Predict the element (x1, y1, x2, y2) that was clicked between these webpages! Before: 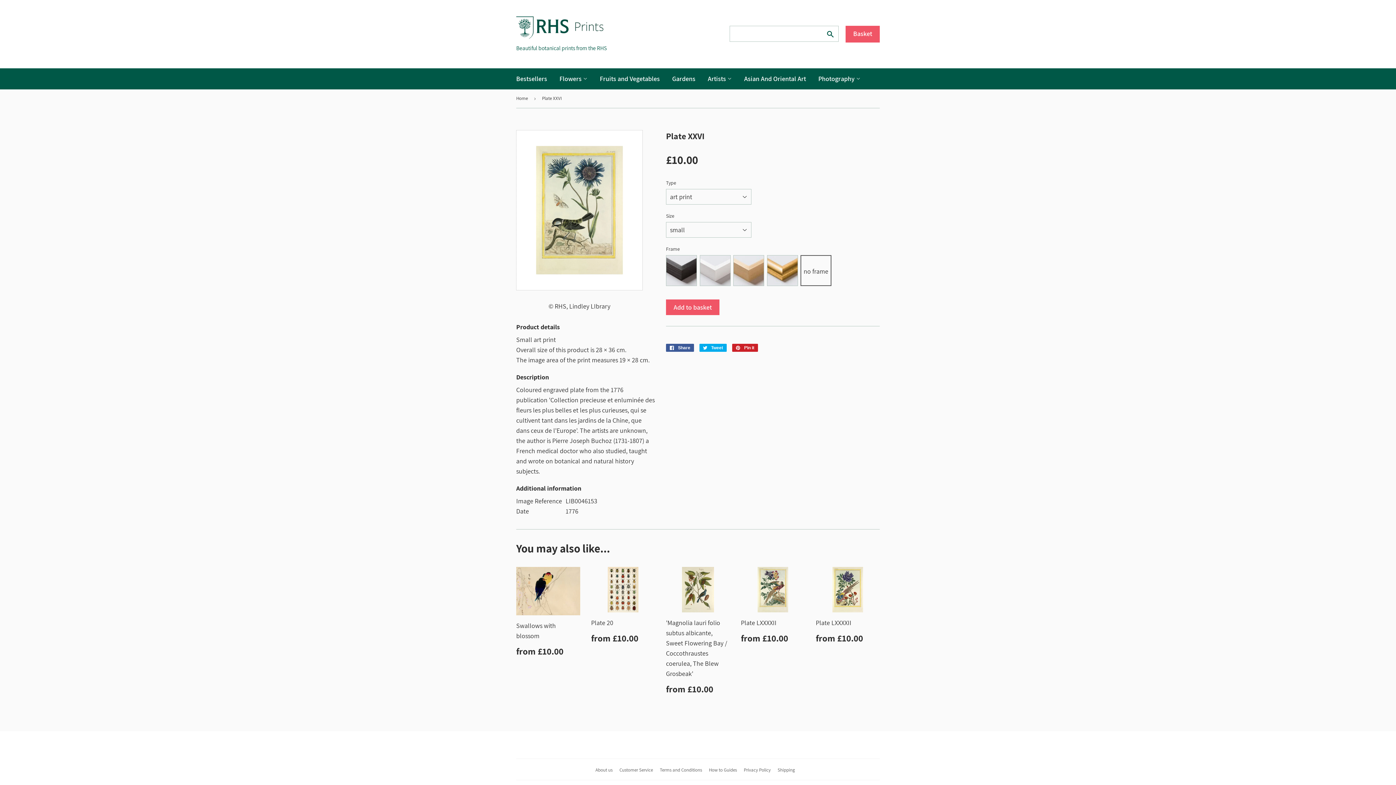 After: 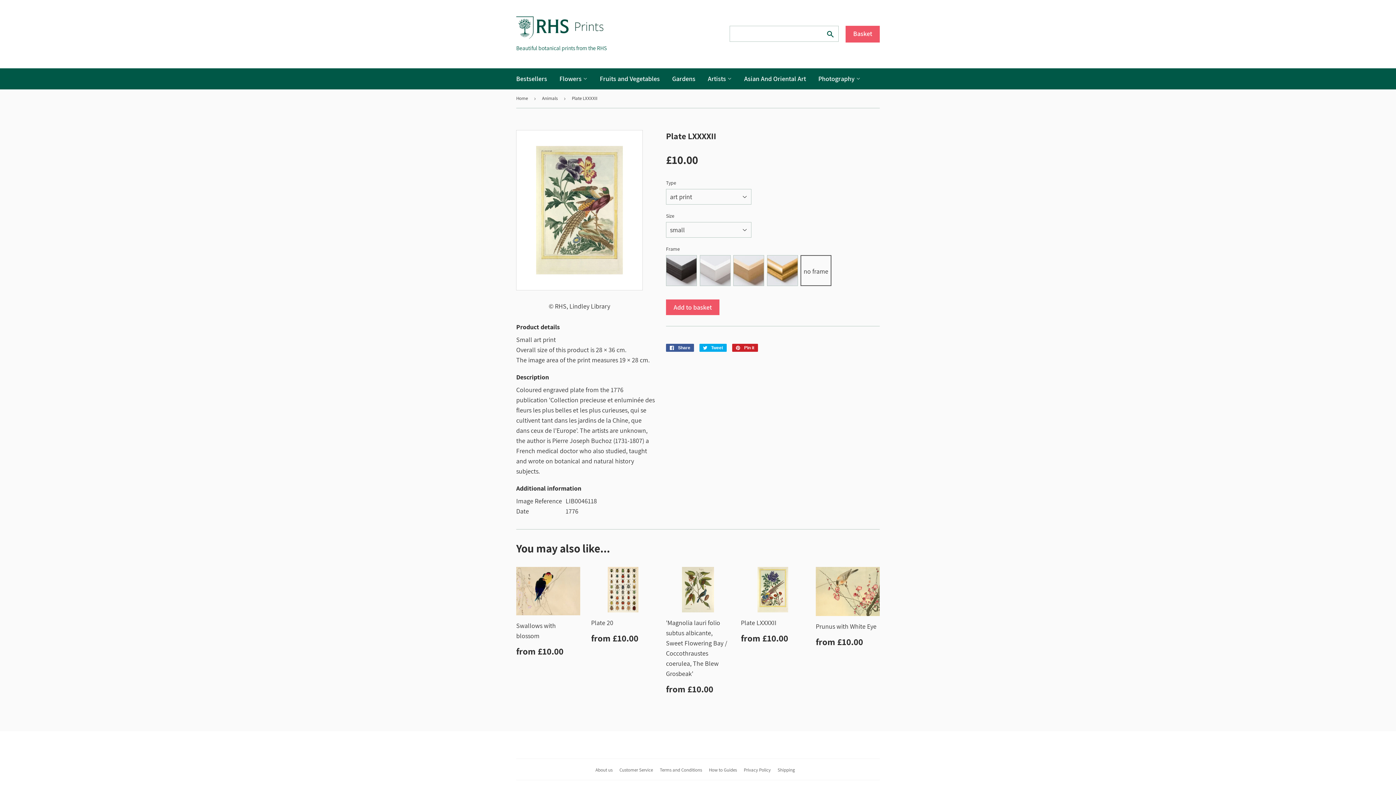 Action: label: Plate LXXXXII

Regular price
from £10.00
£10.00 bbox: (741, 567, 805, 648)